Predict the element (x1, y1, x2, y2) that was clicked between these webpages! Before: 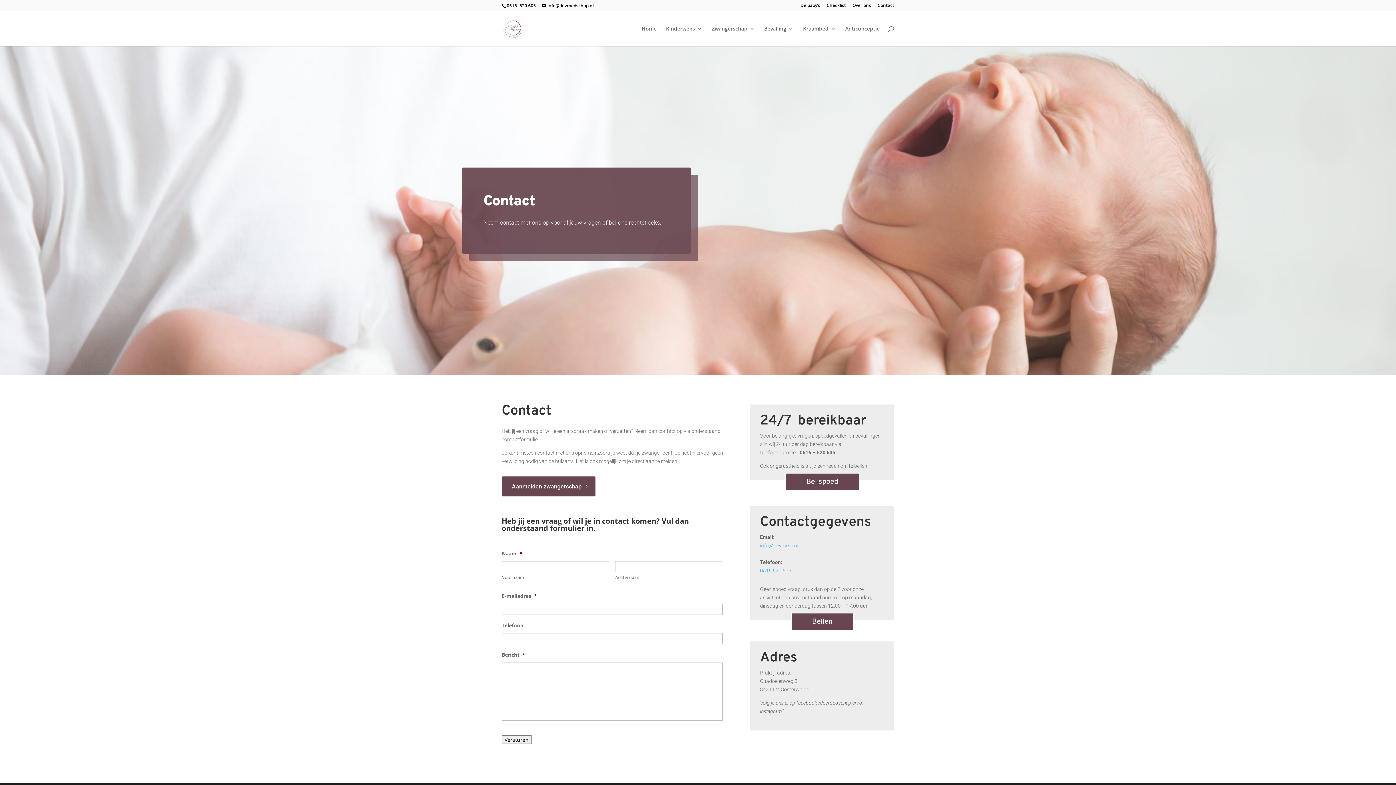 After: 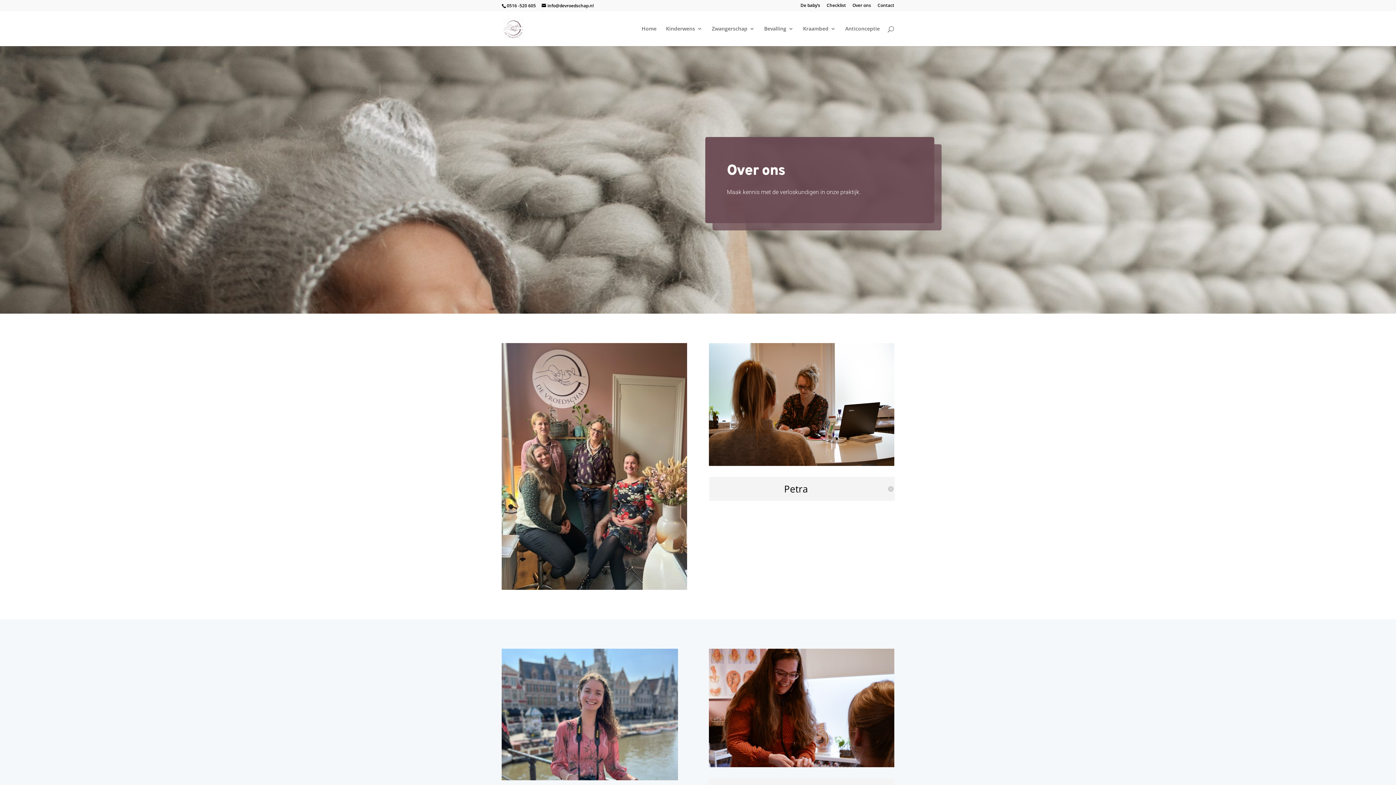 Action: bbox: (852, 3, 871, 10) label: Over ons